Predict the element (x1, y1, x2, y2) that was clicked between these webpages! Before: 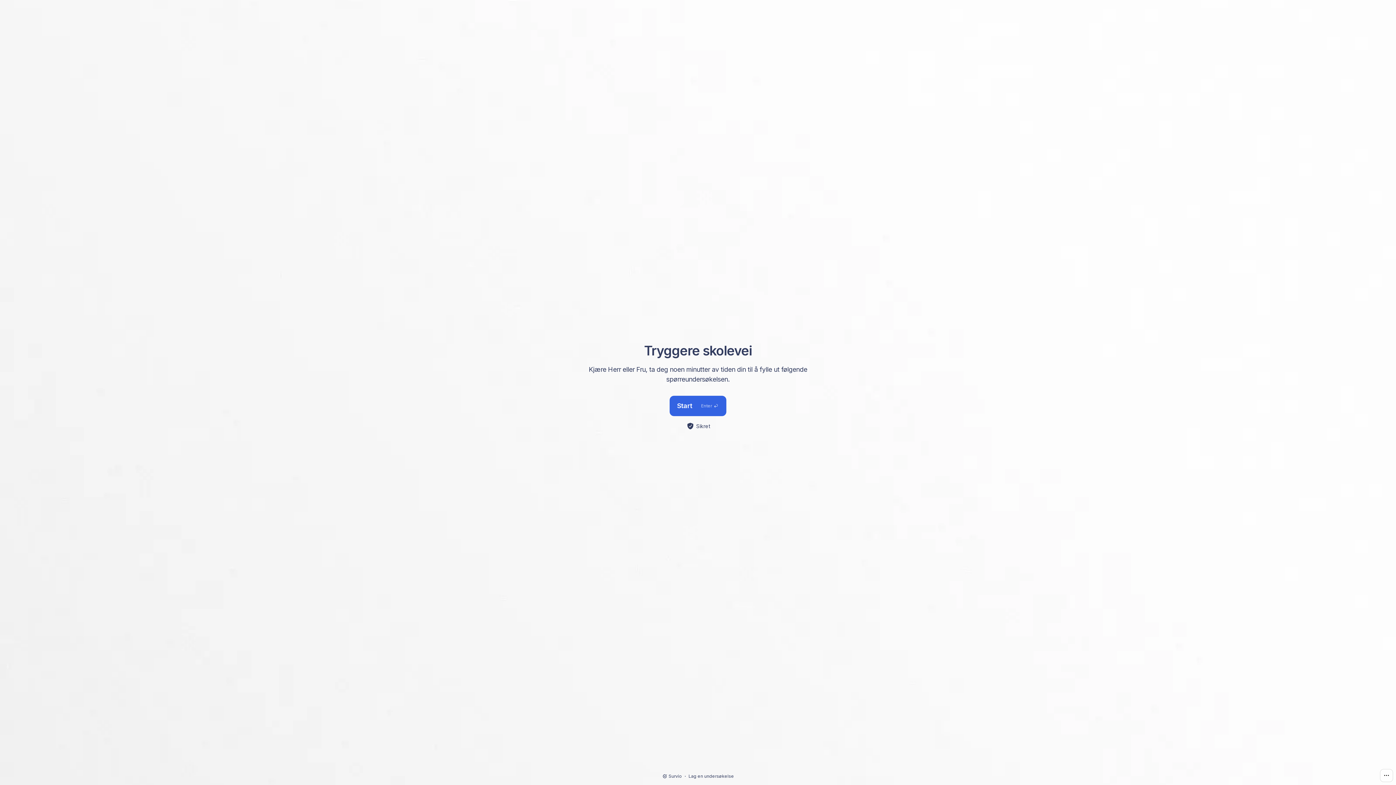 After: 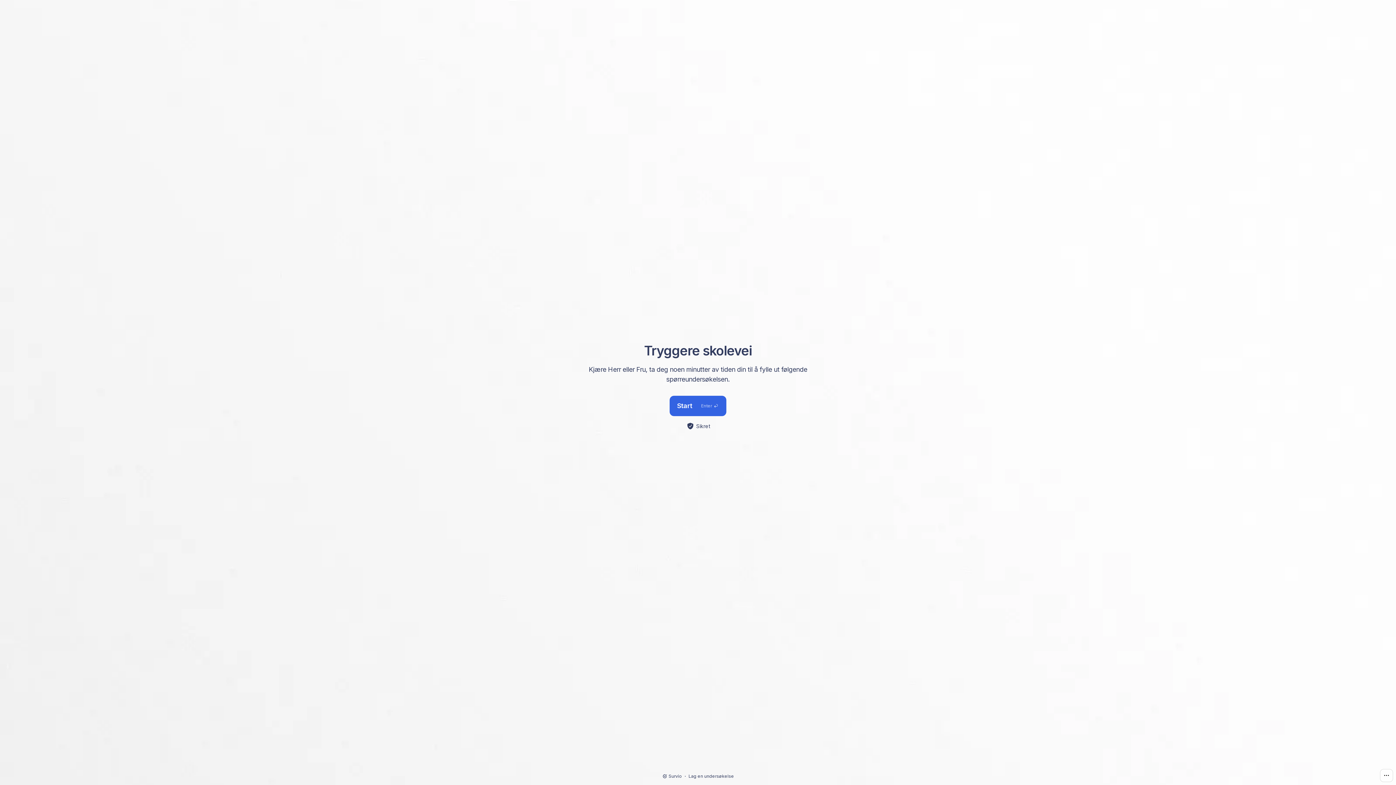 Action: label: Survio bbox: (662, 773, 682, 779)